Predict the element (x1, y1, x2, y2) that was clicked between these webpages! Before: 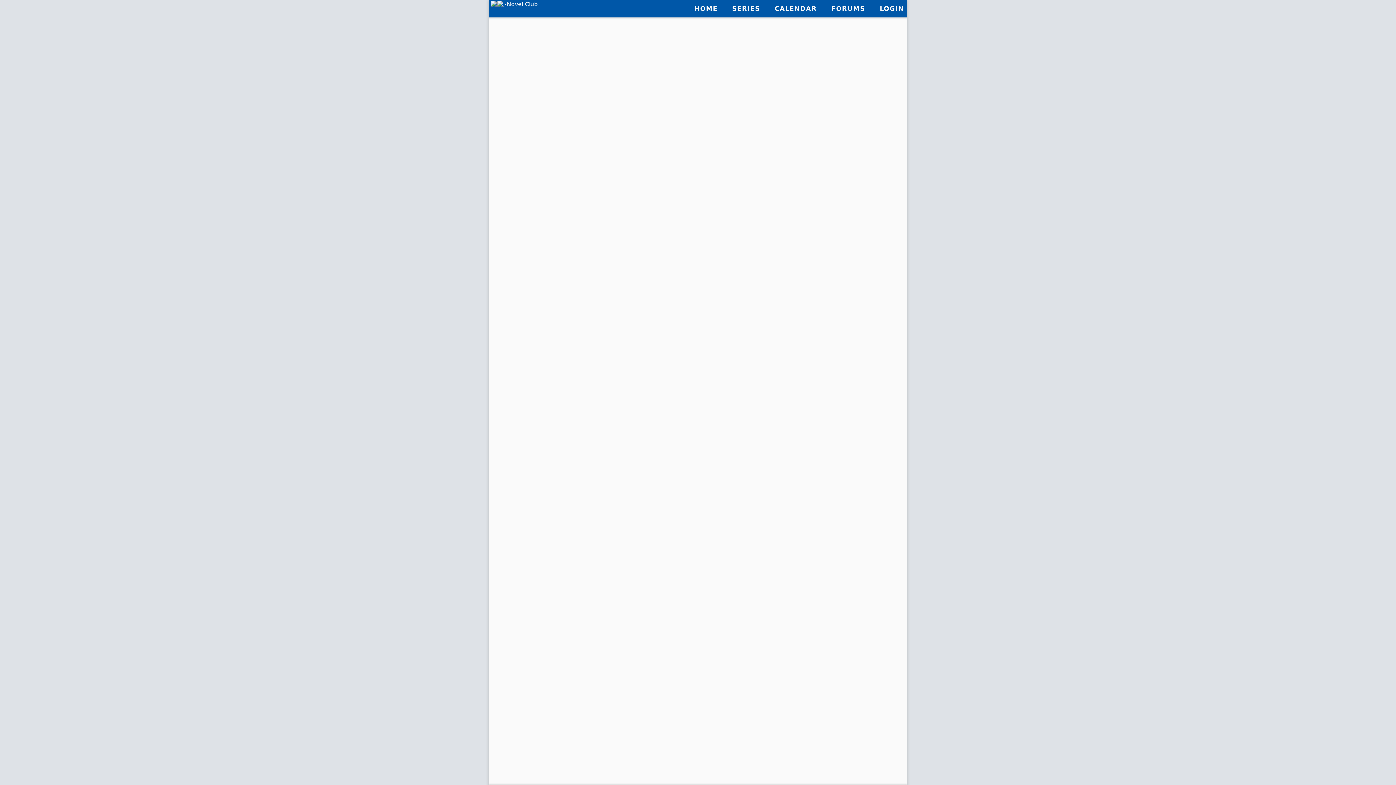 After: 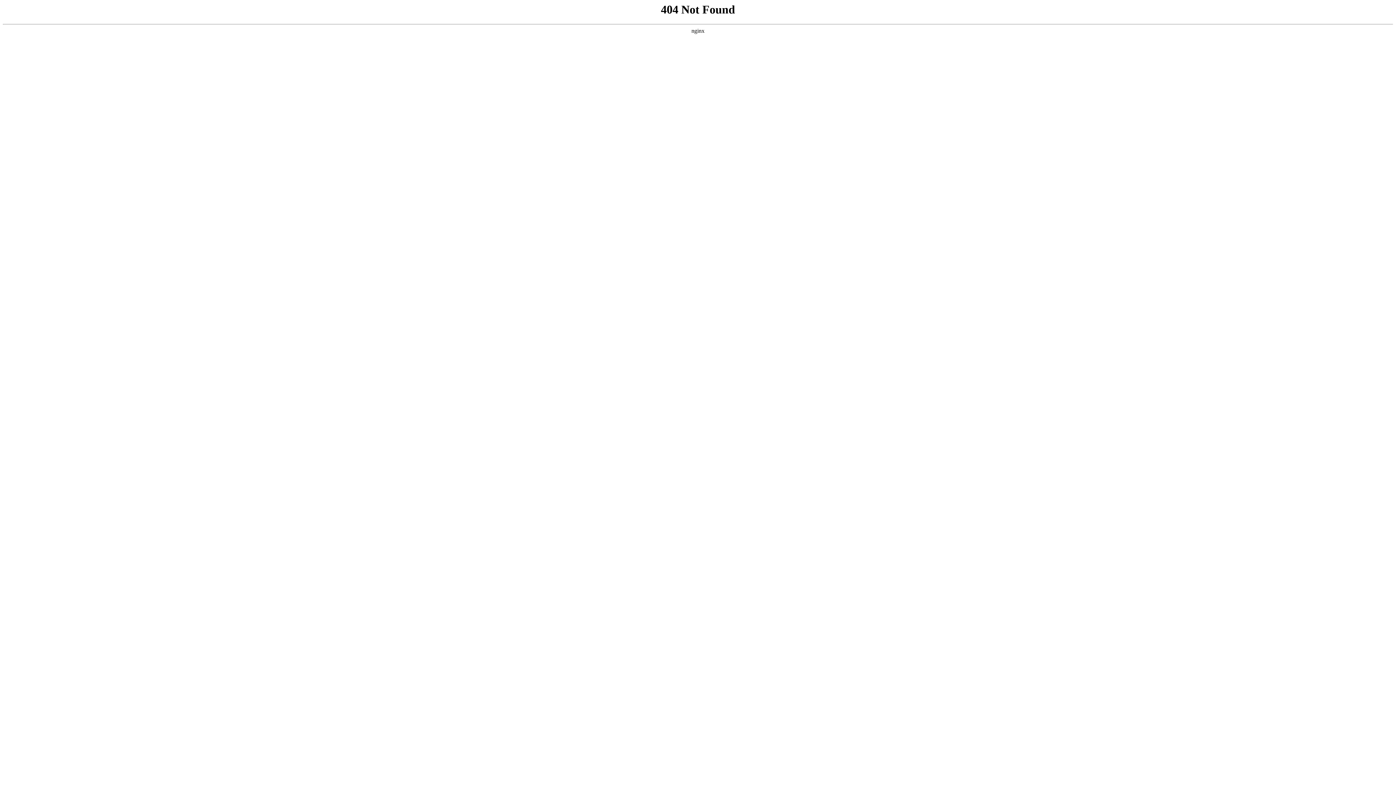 Action: bbox: (767, 0, 824, 17) label: CALENDAR